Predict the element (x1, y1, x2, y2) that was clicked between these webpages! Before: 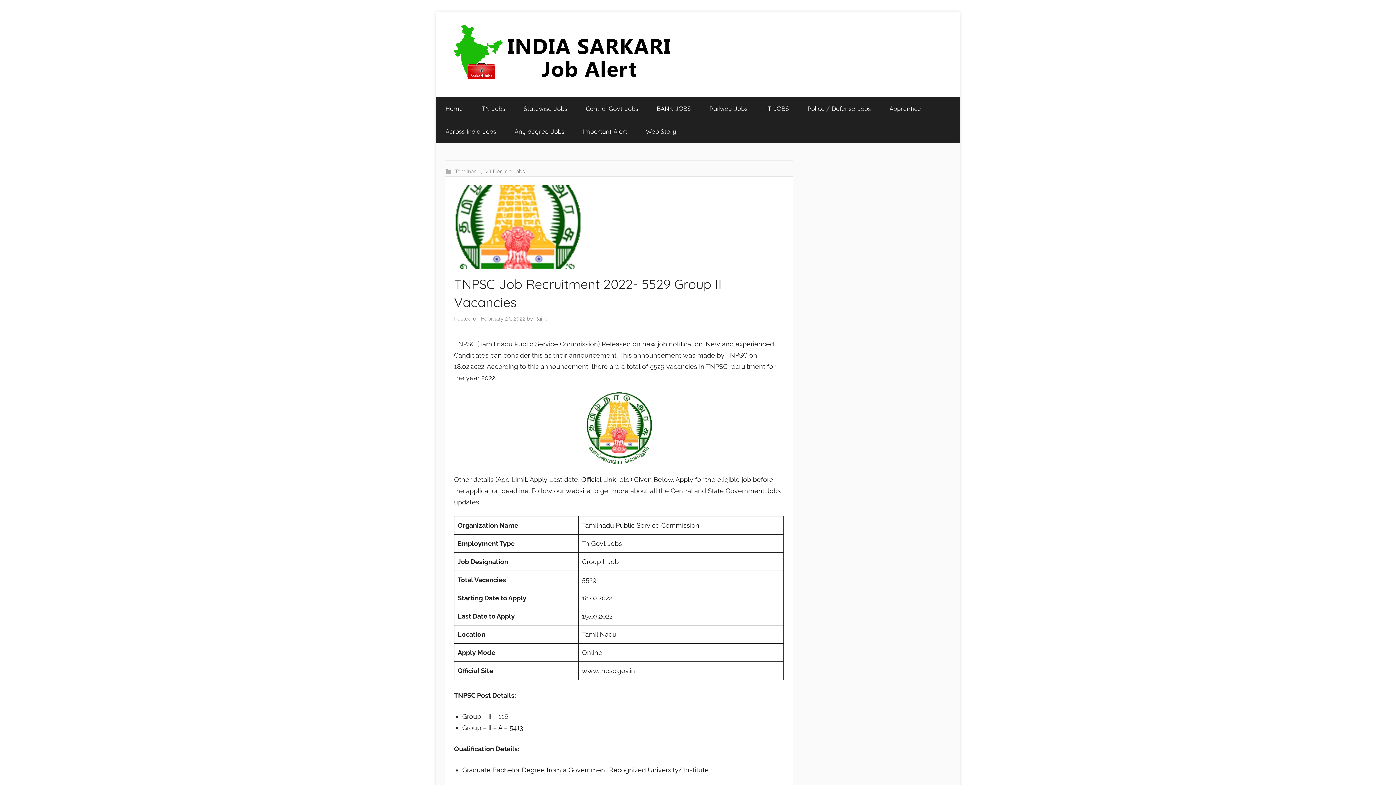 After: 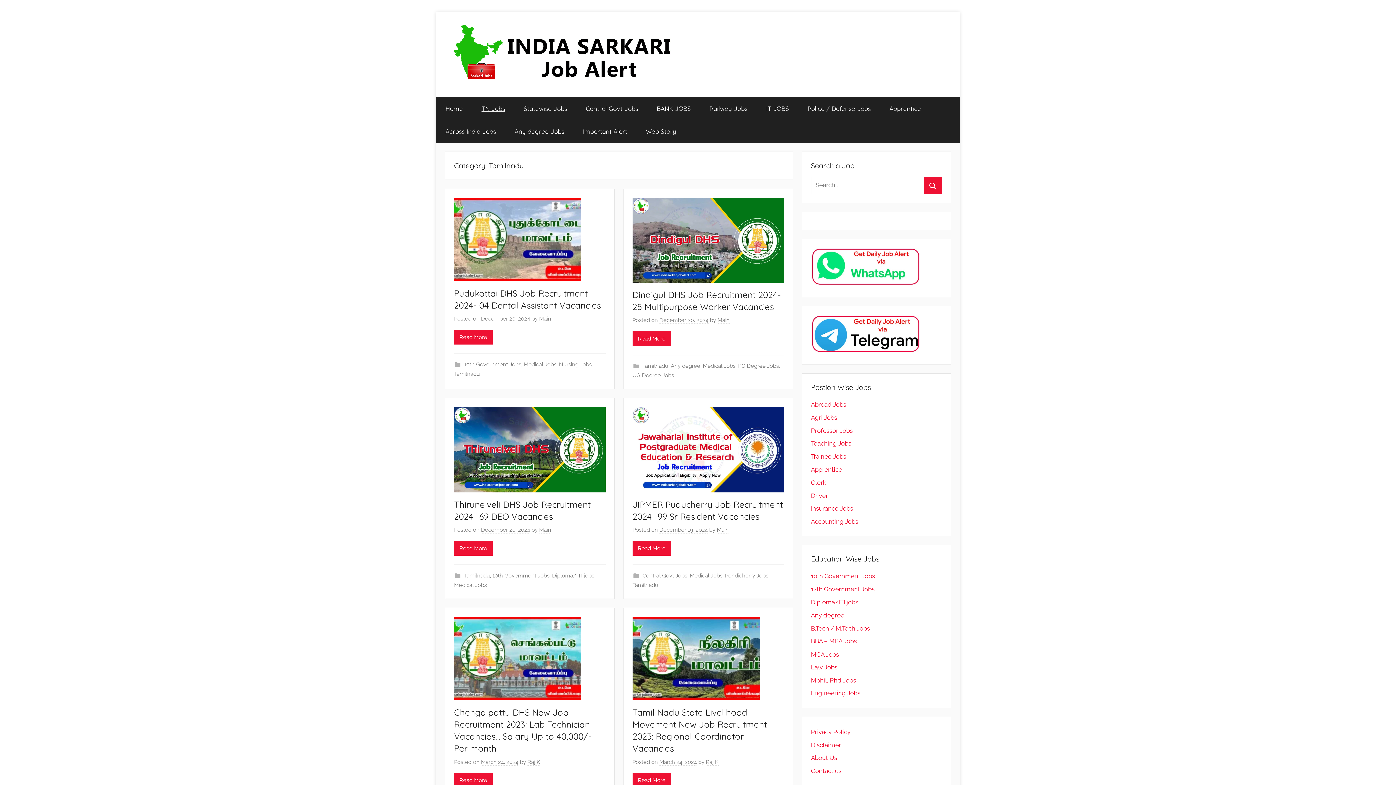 Action: bbox: (455, 168, 480, 174) label: Tamilnadu